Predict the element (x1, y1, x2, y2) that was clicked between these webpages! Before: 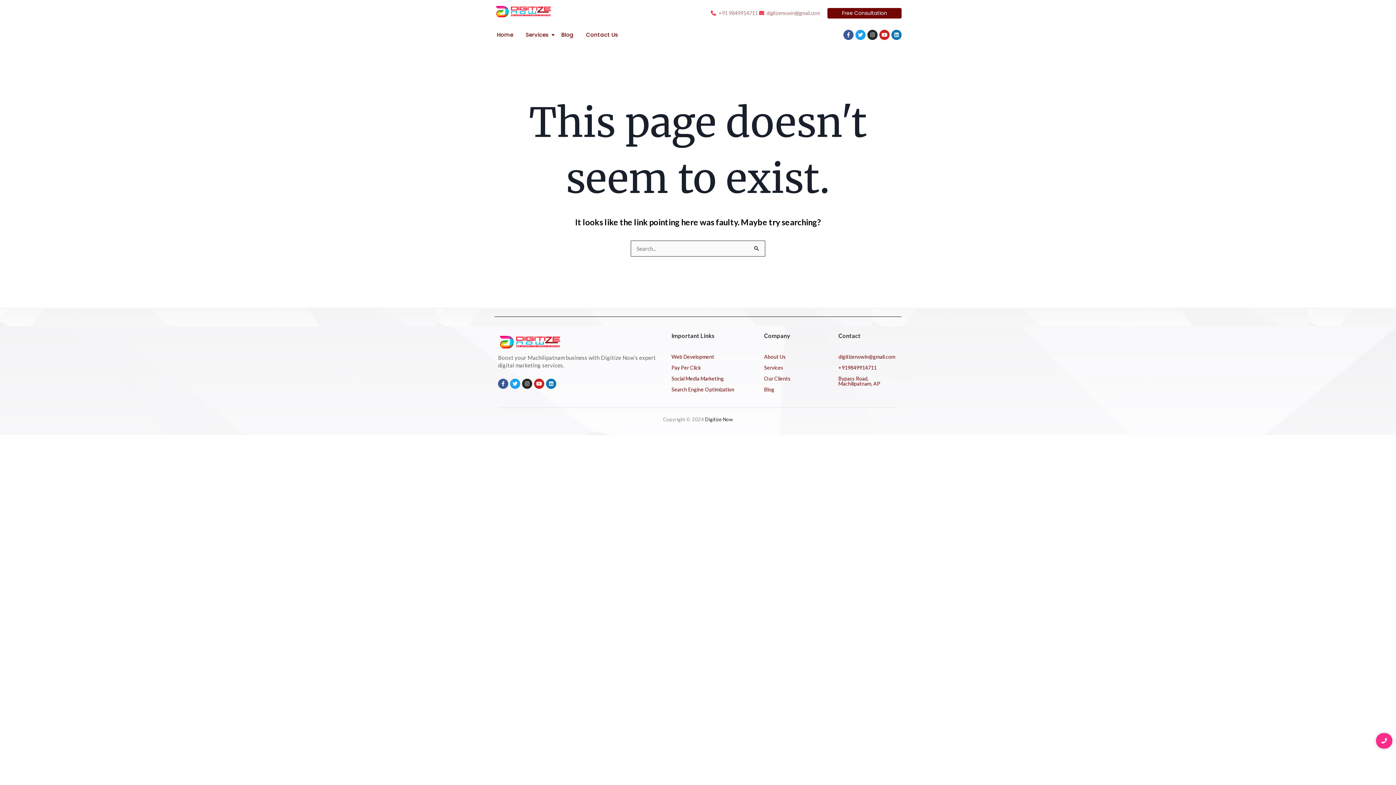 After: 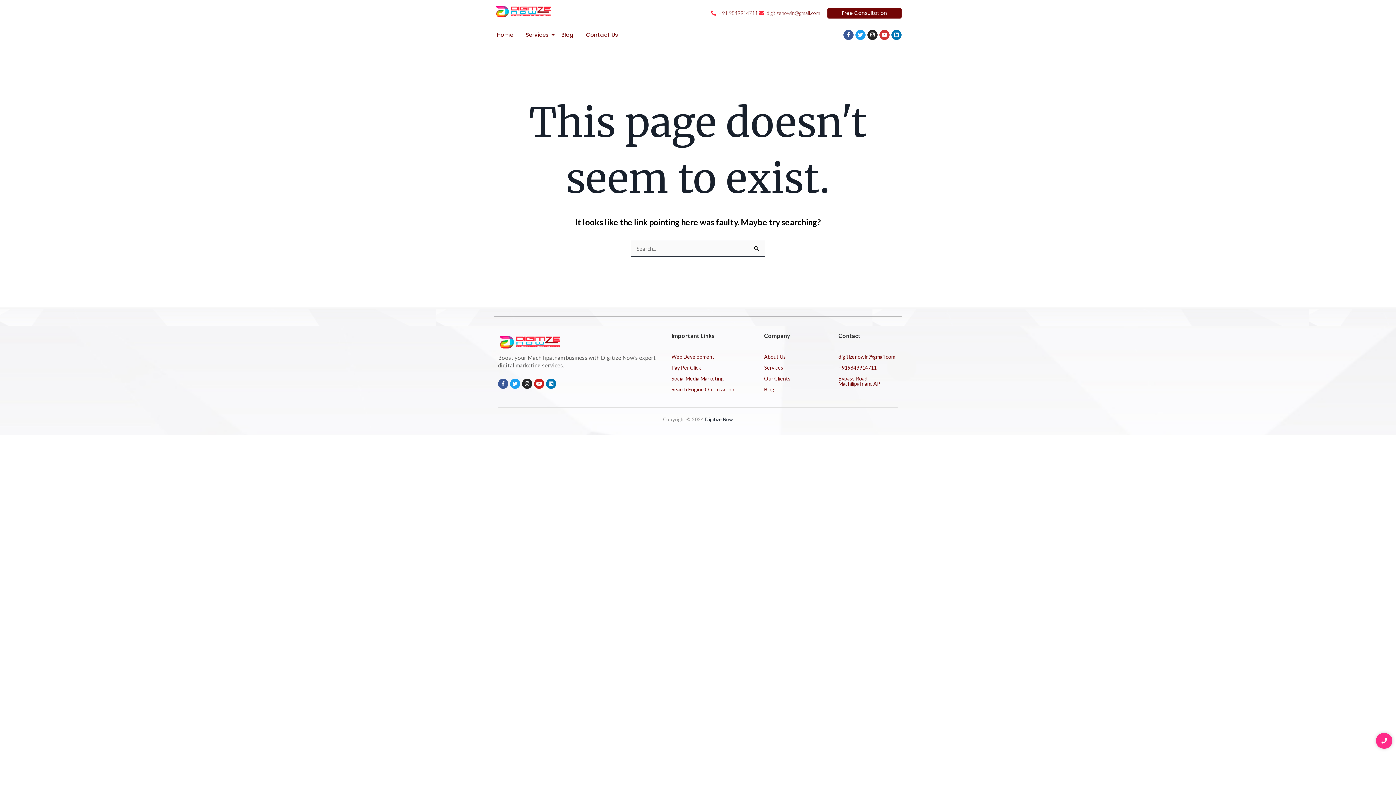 Action: bbox: (879, 29, 889, 40) label: Youtube